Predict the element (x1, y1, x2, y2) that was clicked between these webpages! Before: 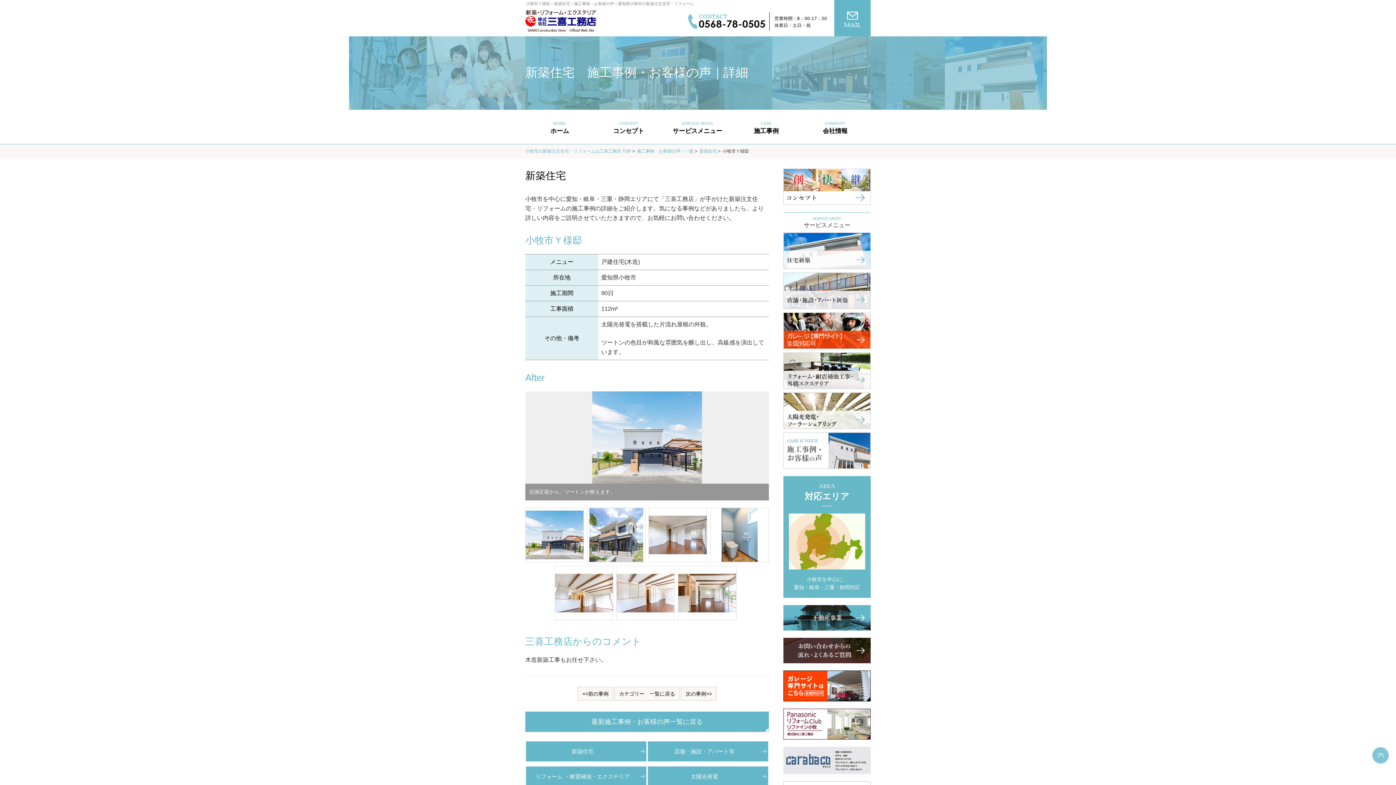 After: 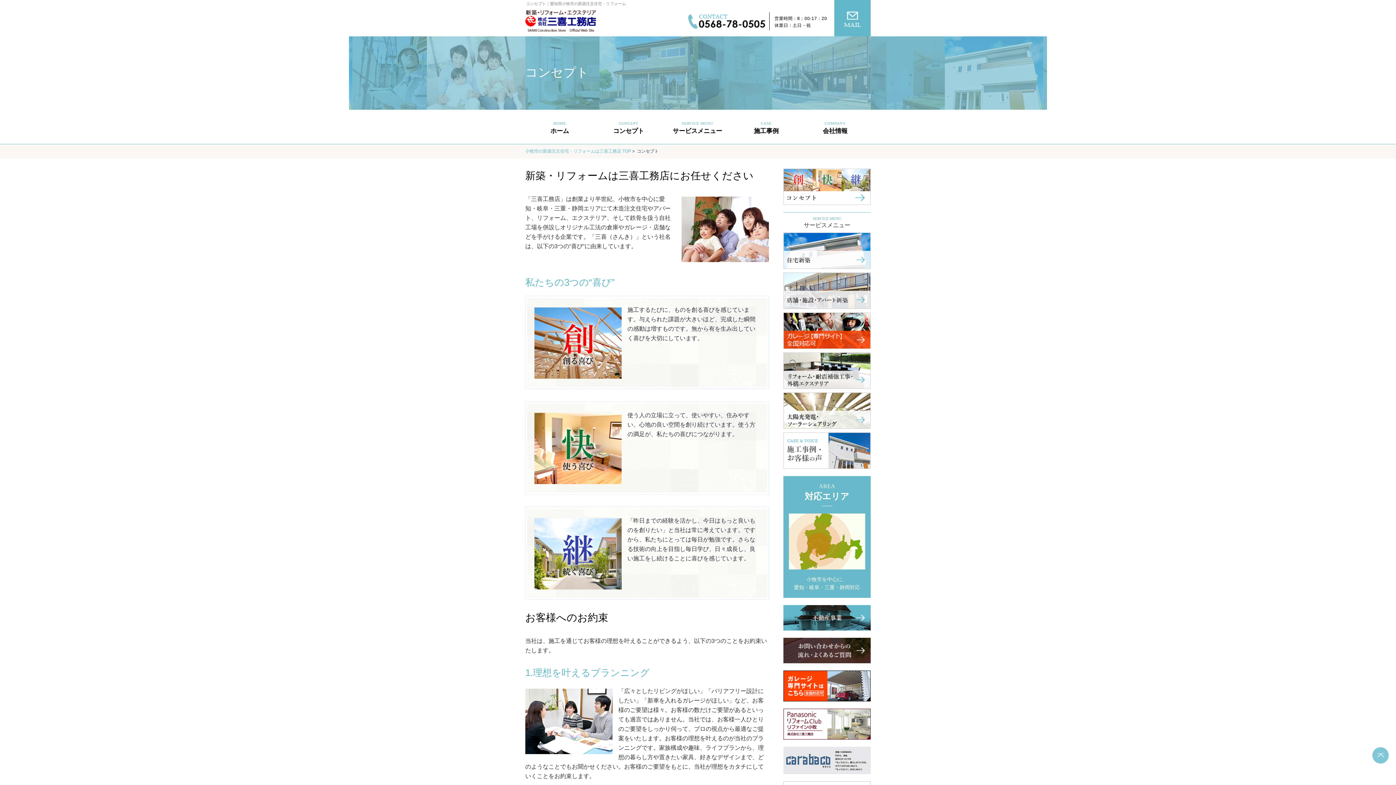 Action: bbox: (783, 168, 870, 205)